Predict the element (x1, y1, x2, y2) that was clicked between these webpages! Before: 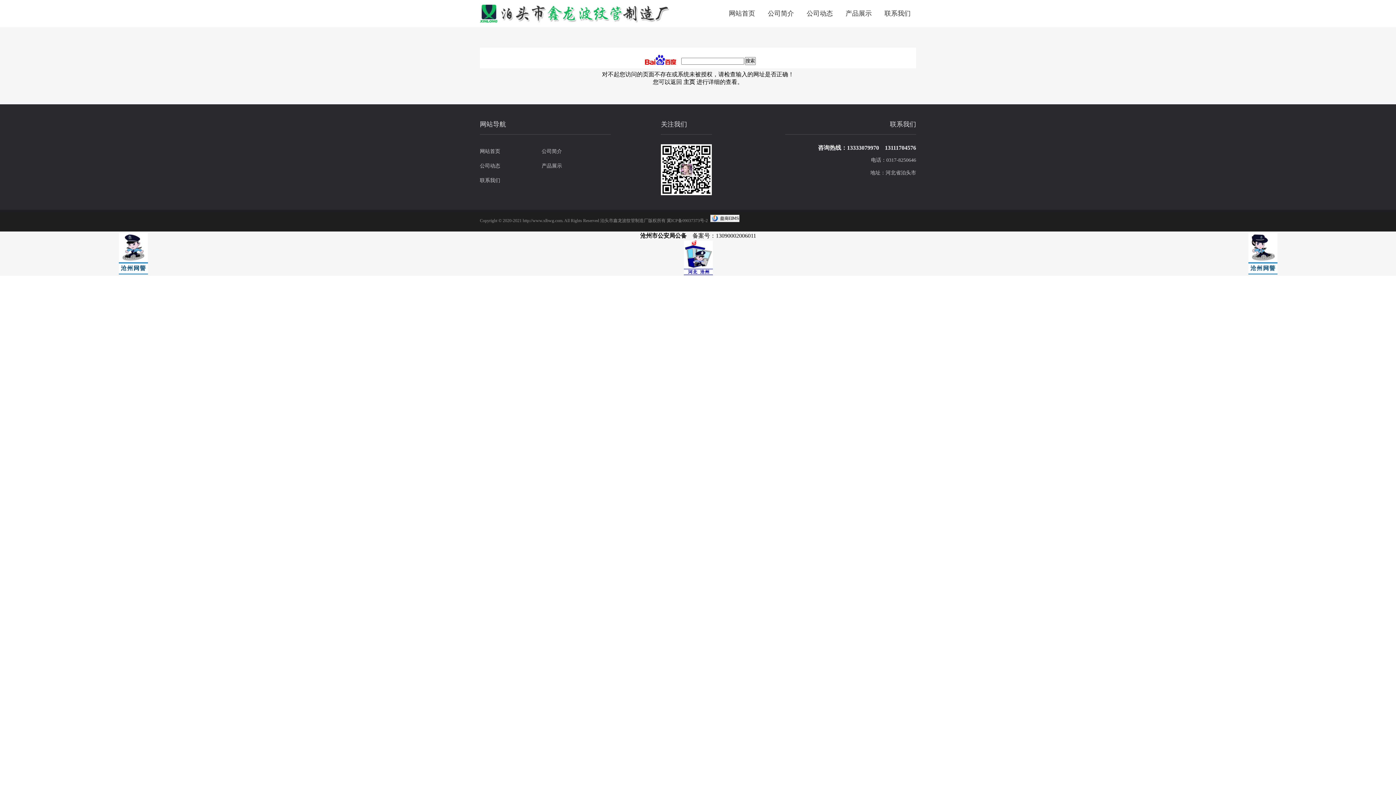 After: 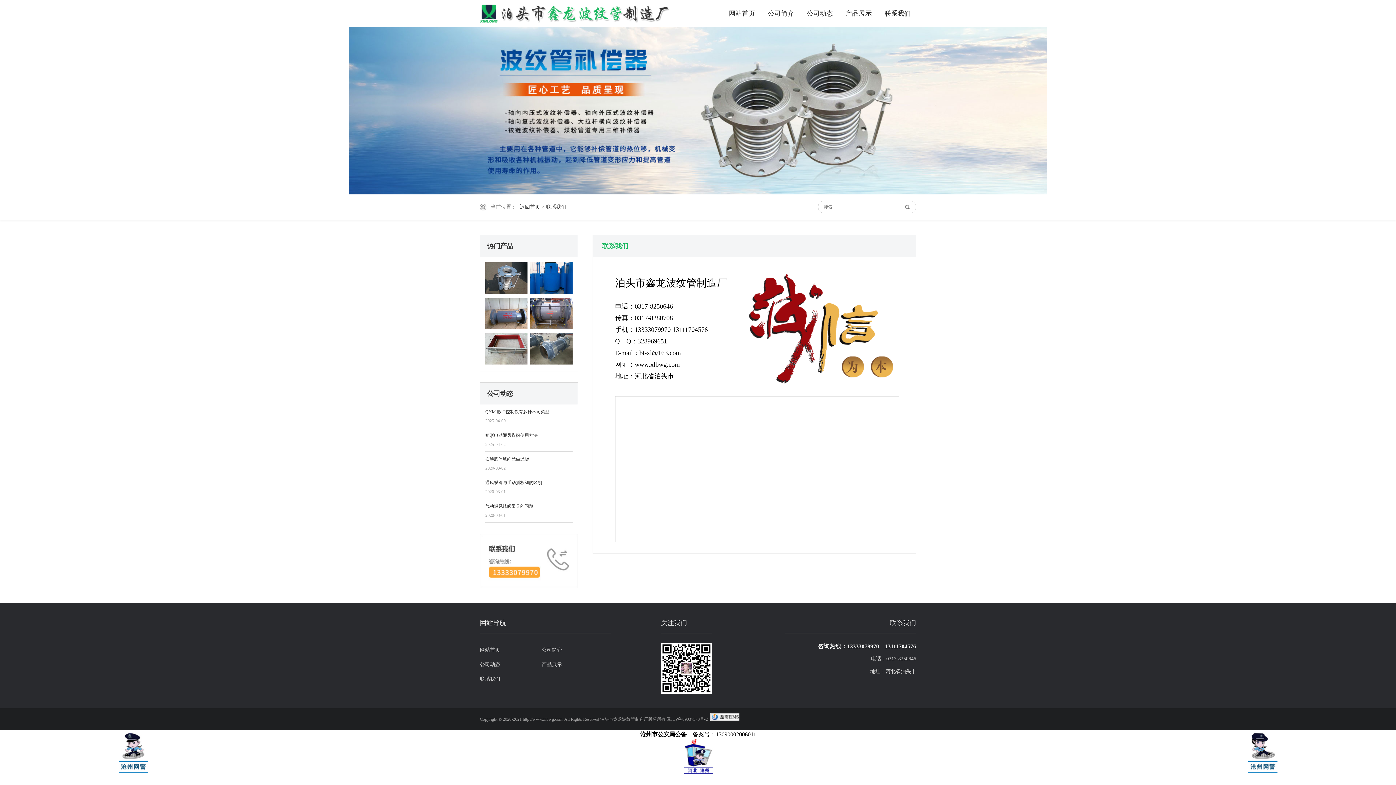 Action: label: 联系我们 bbox: (480, 173, 538, 188)